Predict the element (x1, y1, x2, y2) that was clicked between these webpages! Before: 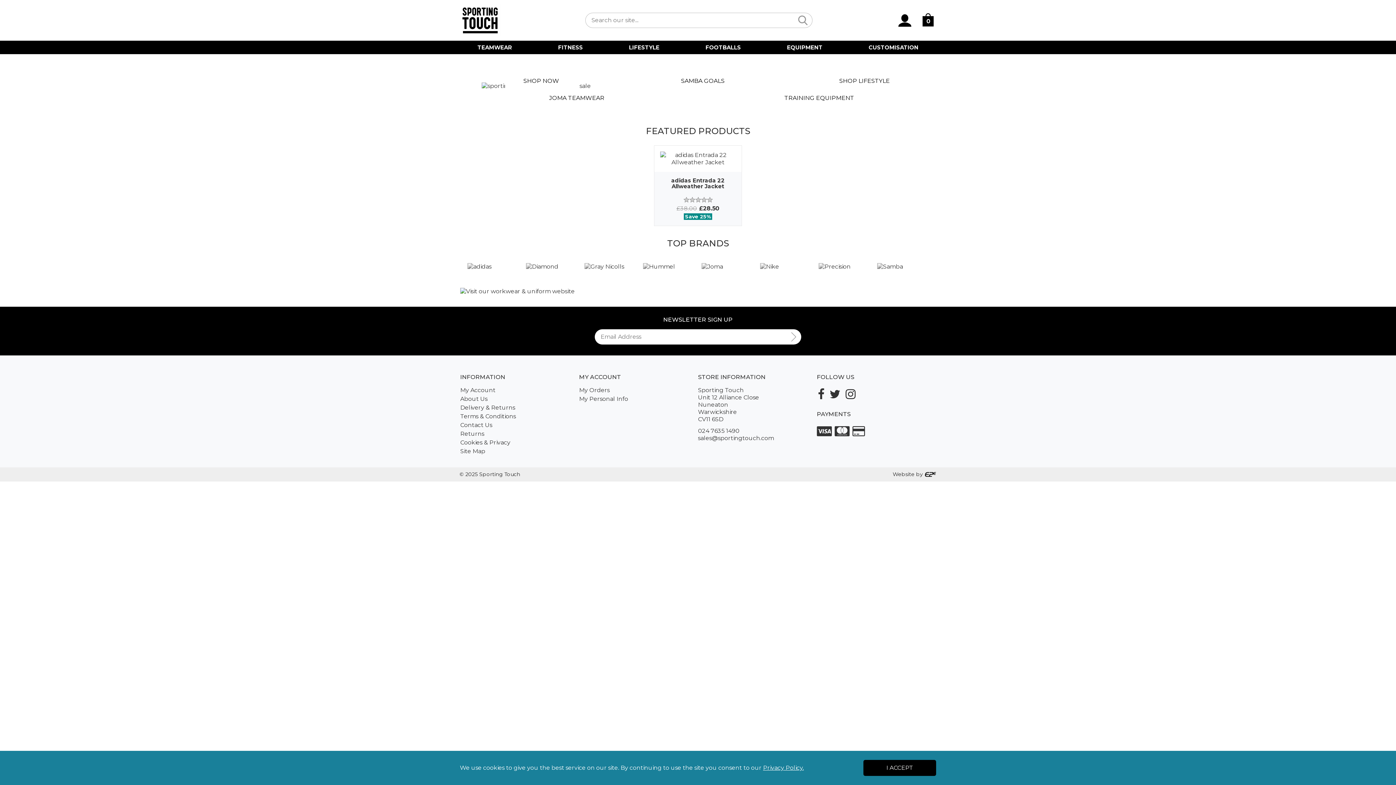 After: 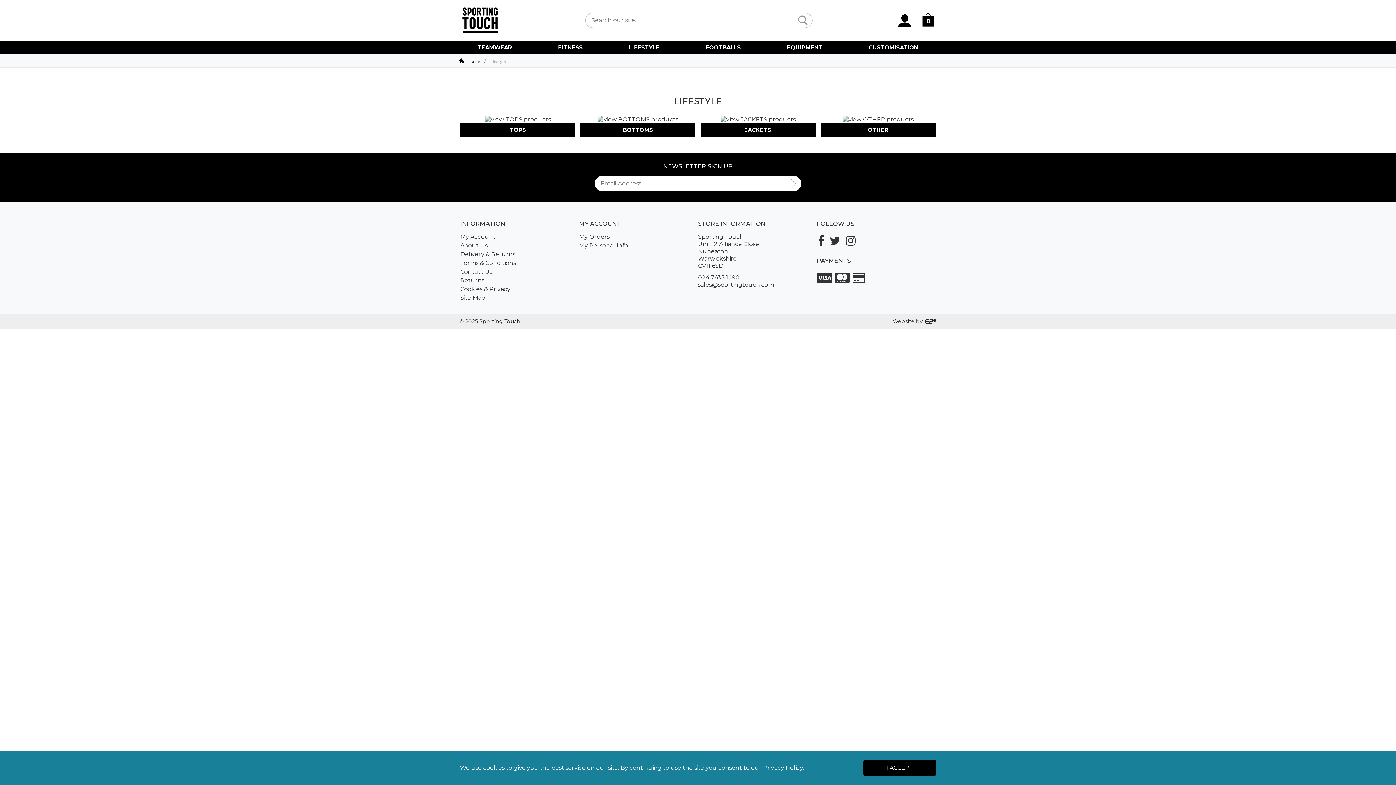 Action: bbox: (606, 40, 682, 54) label: LIFESTYLE